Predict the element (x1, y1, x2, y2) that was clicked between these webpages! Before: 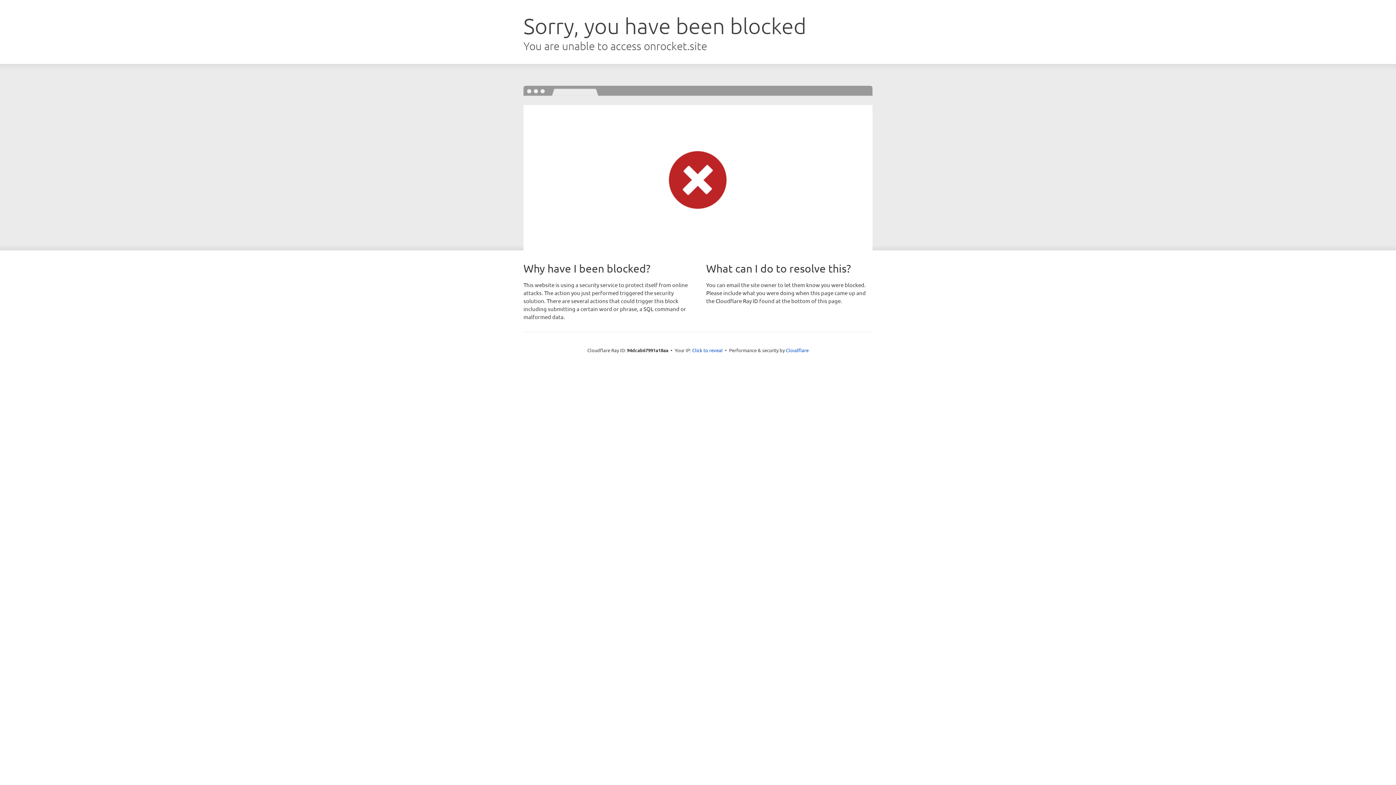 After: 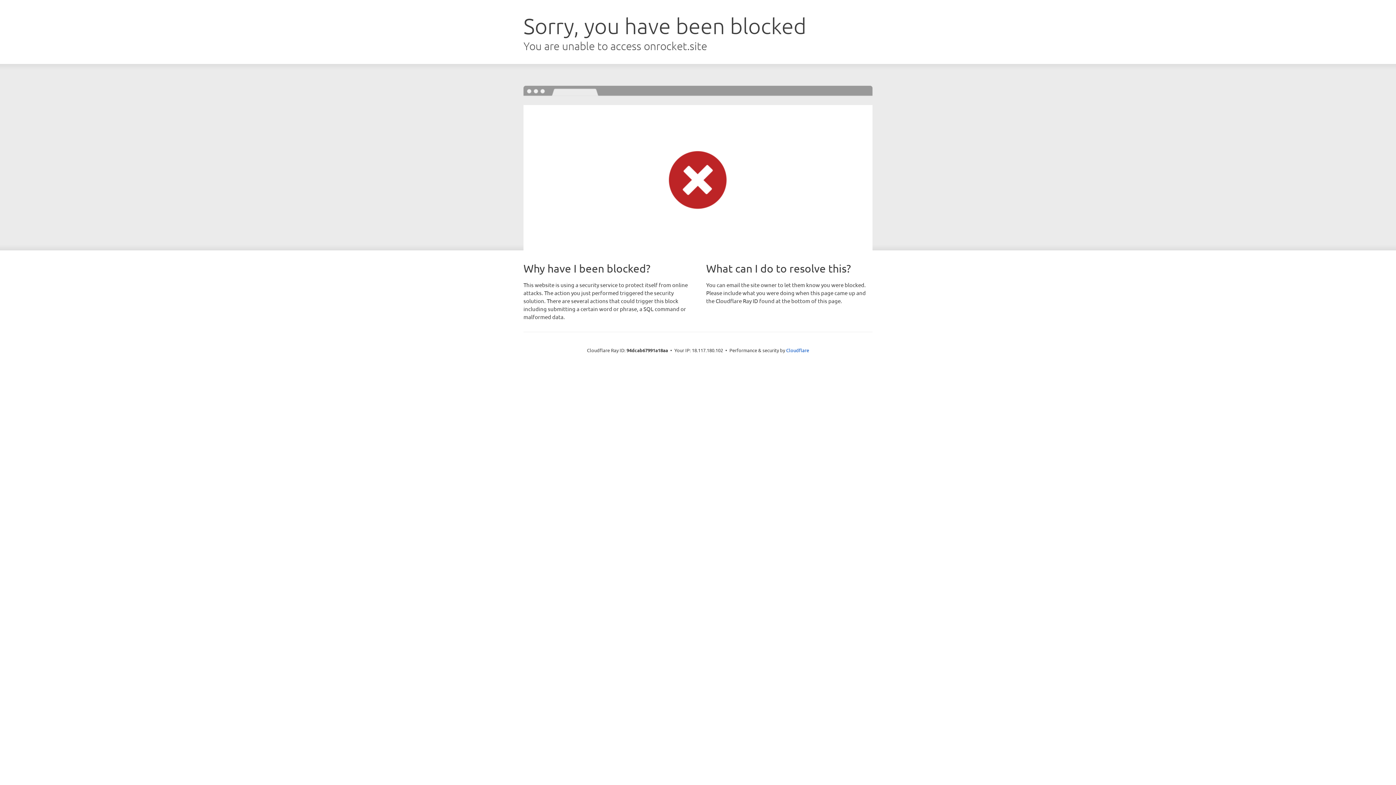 Action: label: Click to reveal bbox: (692, 346, 722, 353)